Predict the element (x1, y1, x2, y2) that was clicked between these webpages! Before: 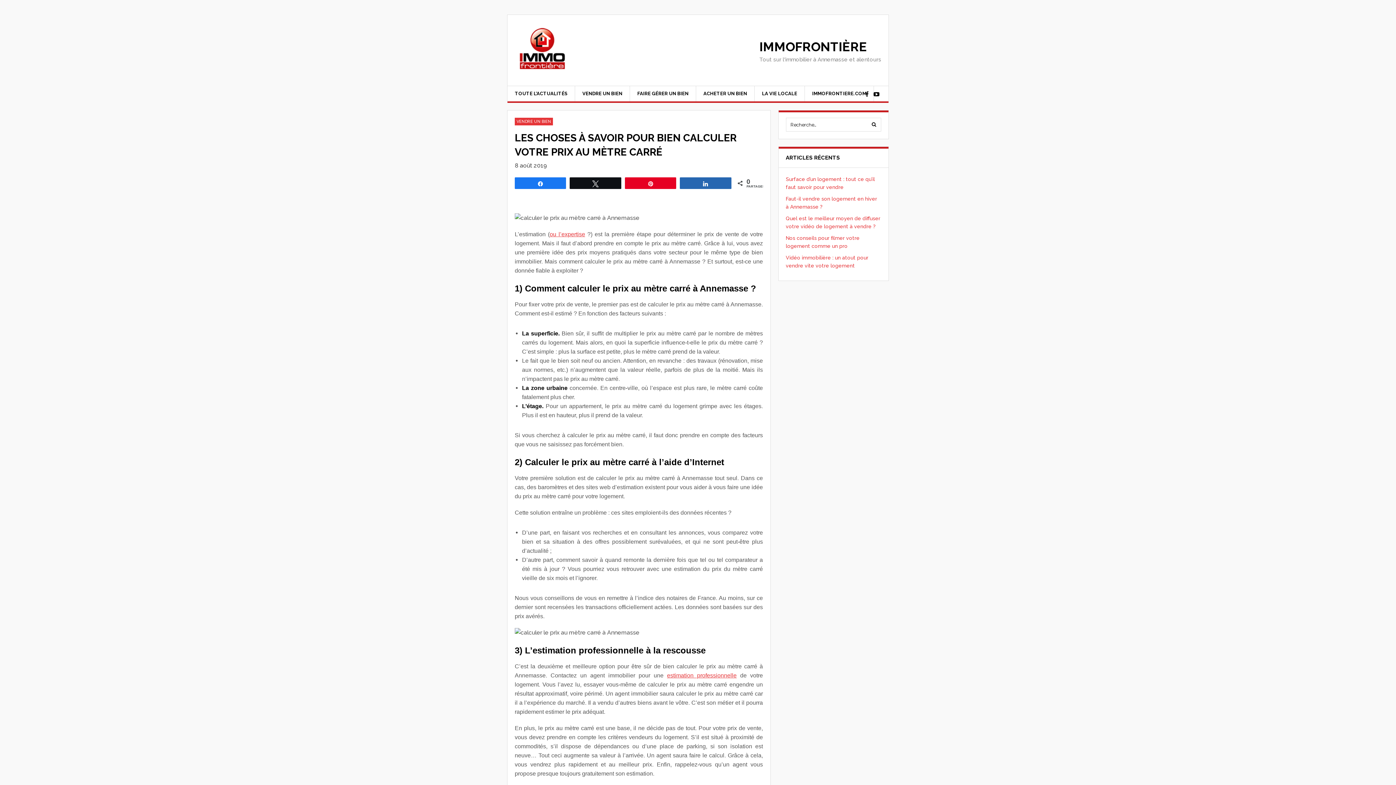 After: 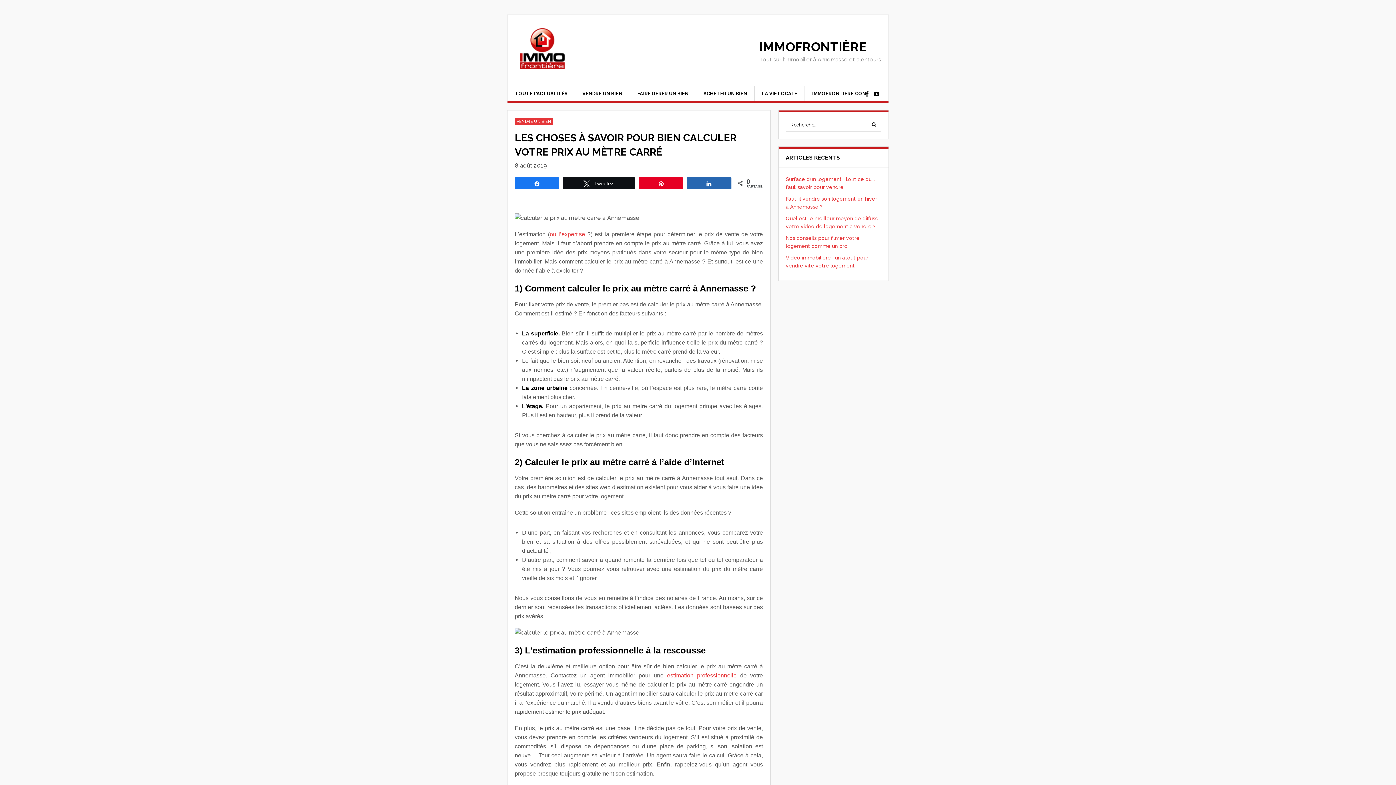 Action: bbox: (570, 177, 621, 188) label: Tweetez